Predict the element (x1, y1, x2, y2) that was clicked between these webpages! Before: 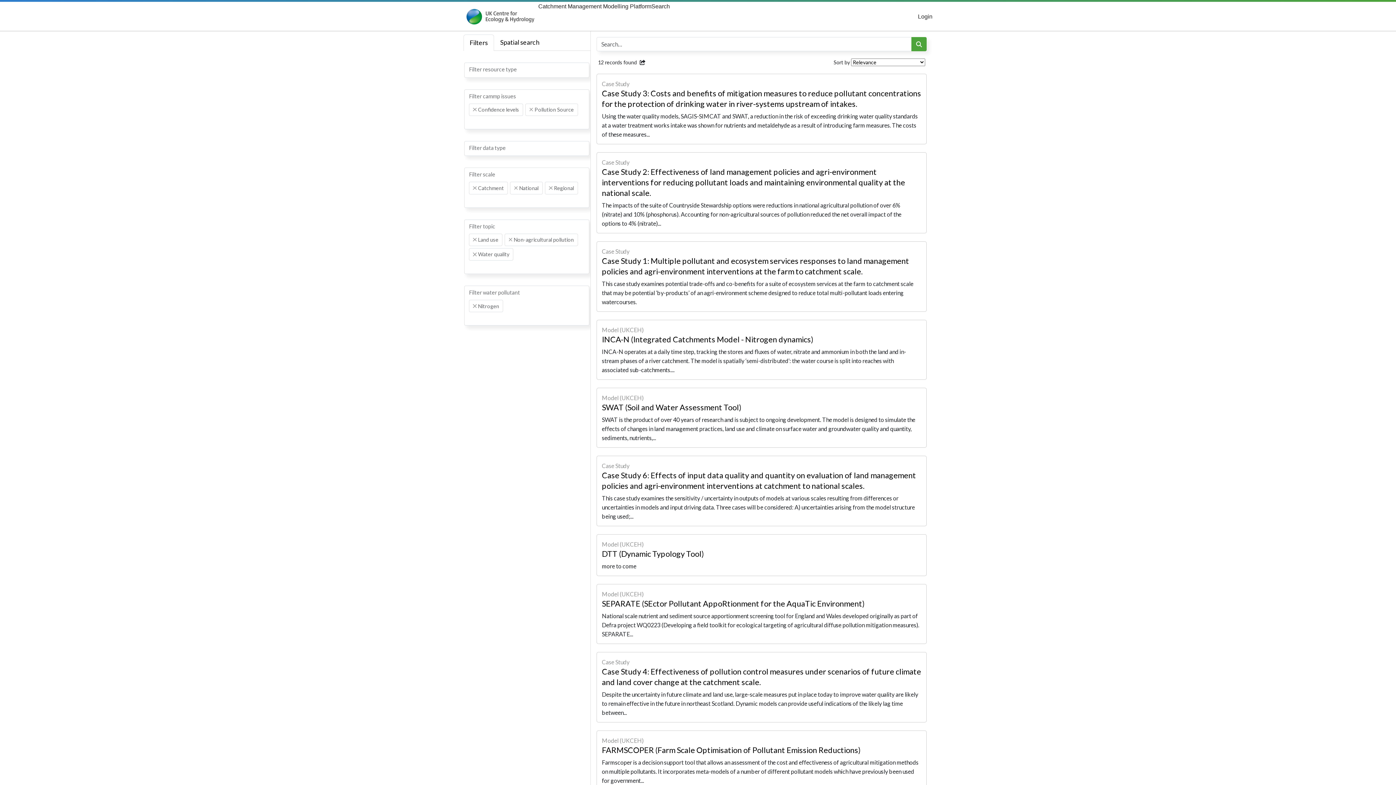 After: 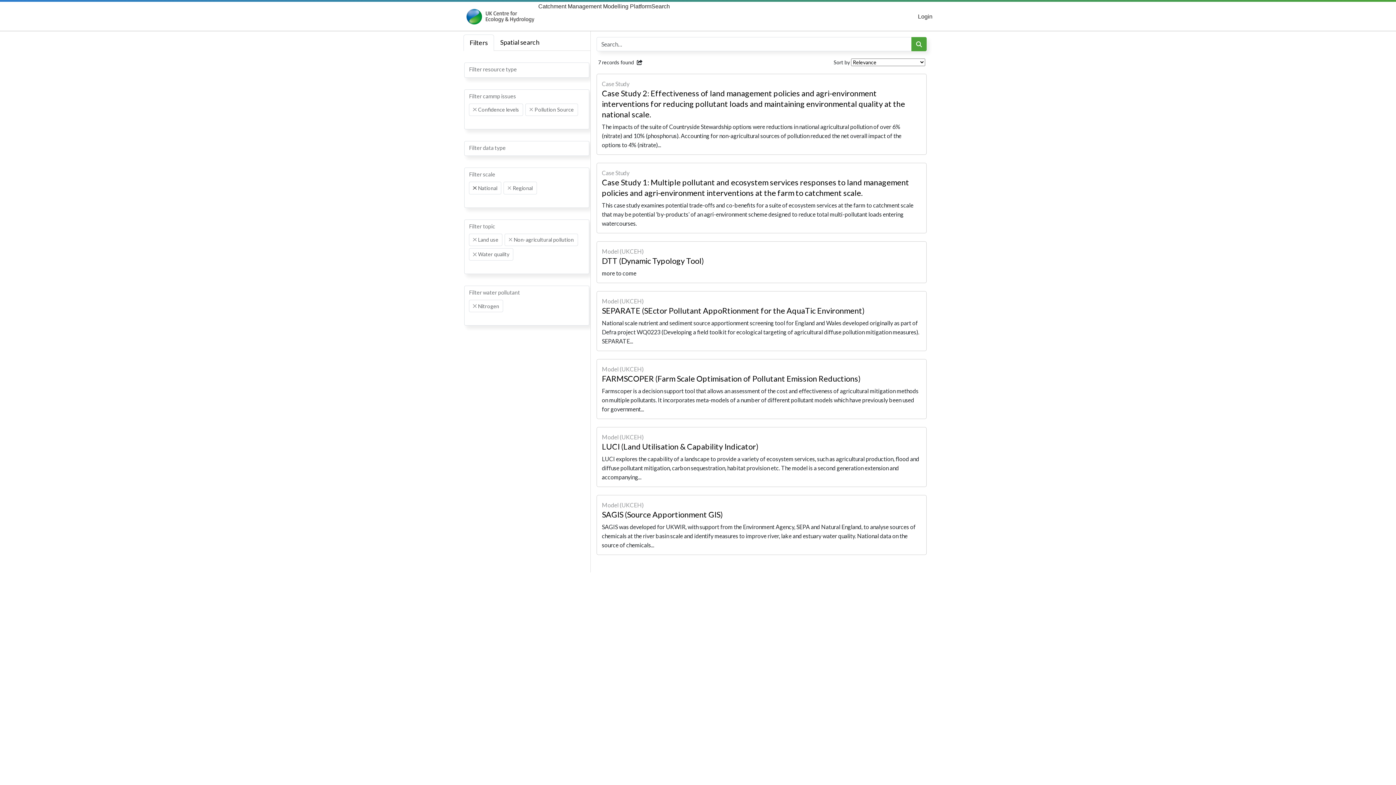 Action: bbox: (473, 186, 476, 189) label: Remove item